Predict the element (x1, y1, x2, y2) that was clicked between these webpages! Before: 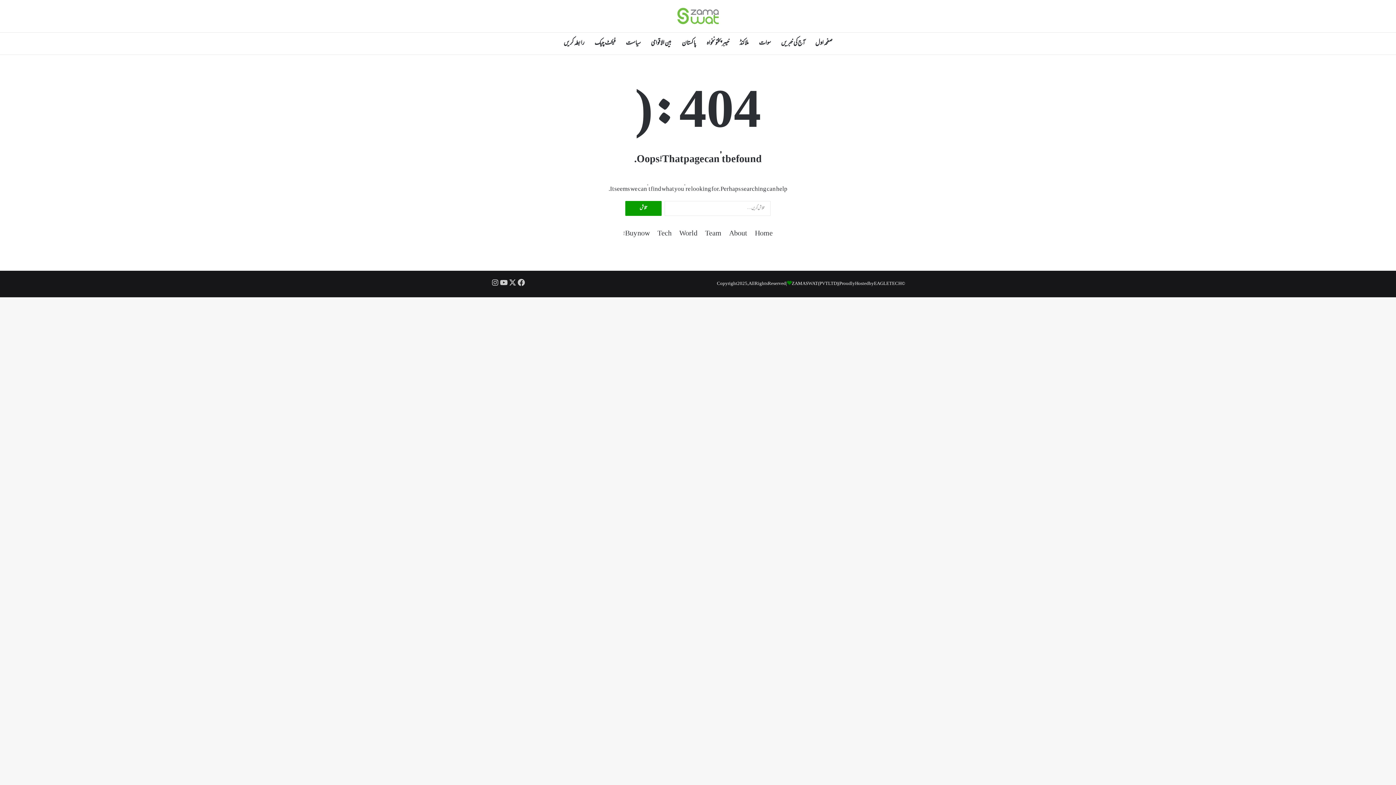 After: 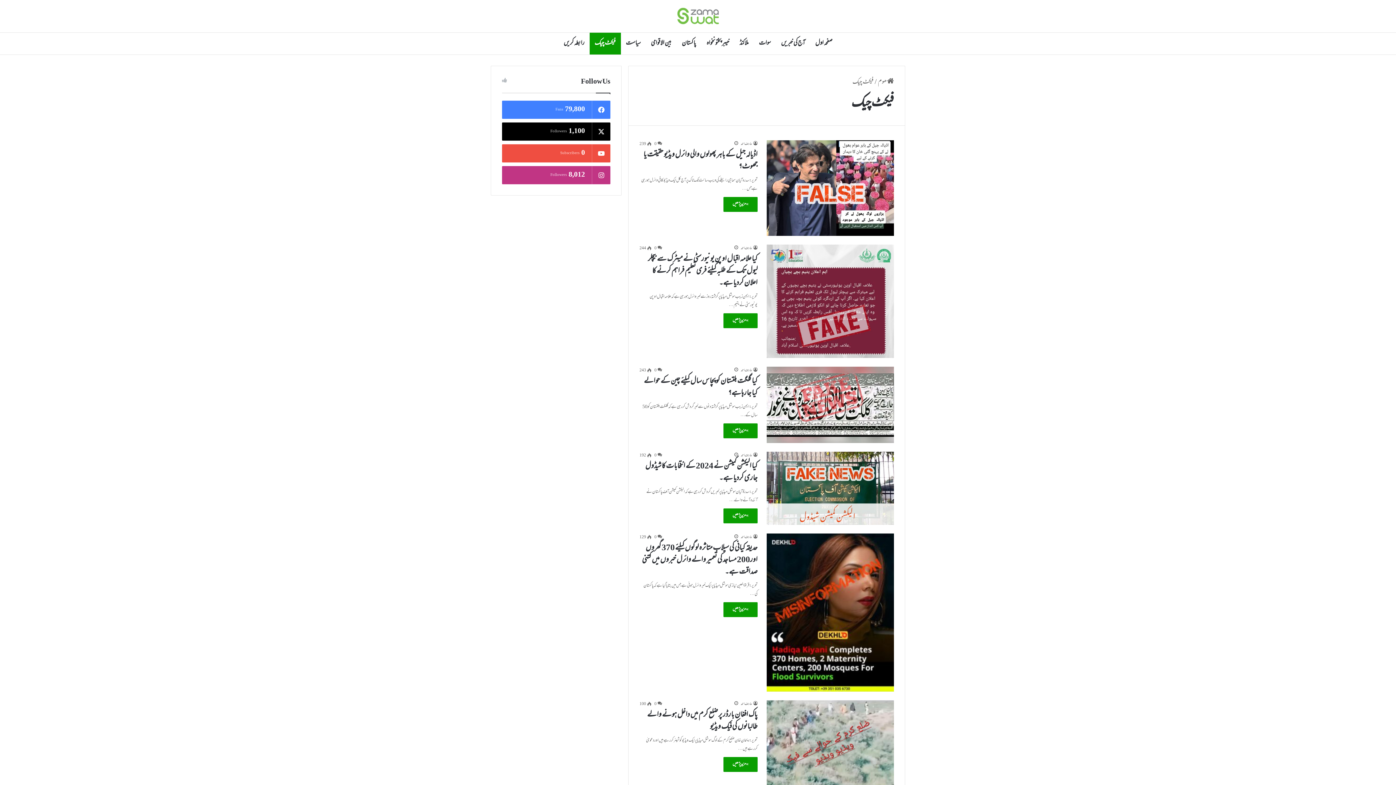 Action: label: فیکٹ چیک bbox: (589, 32, 620, 54)